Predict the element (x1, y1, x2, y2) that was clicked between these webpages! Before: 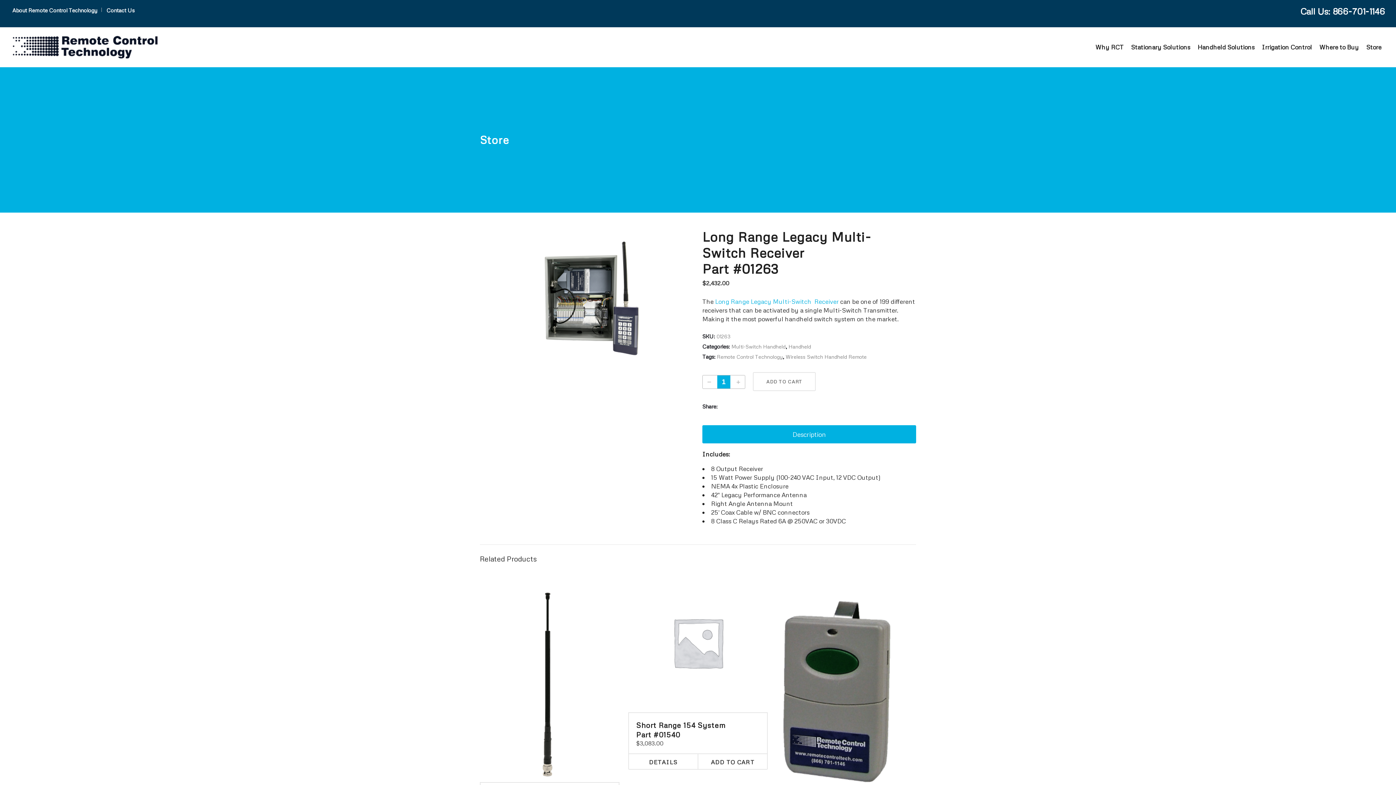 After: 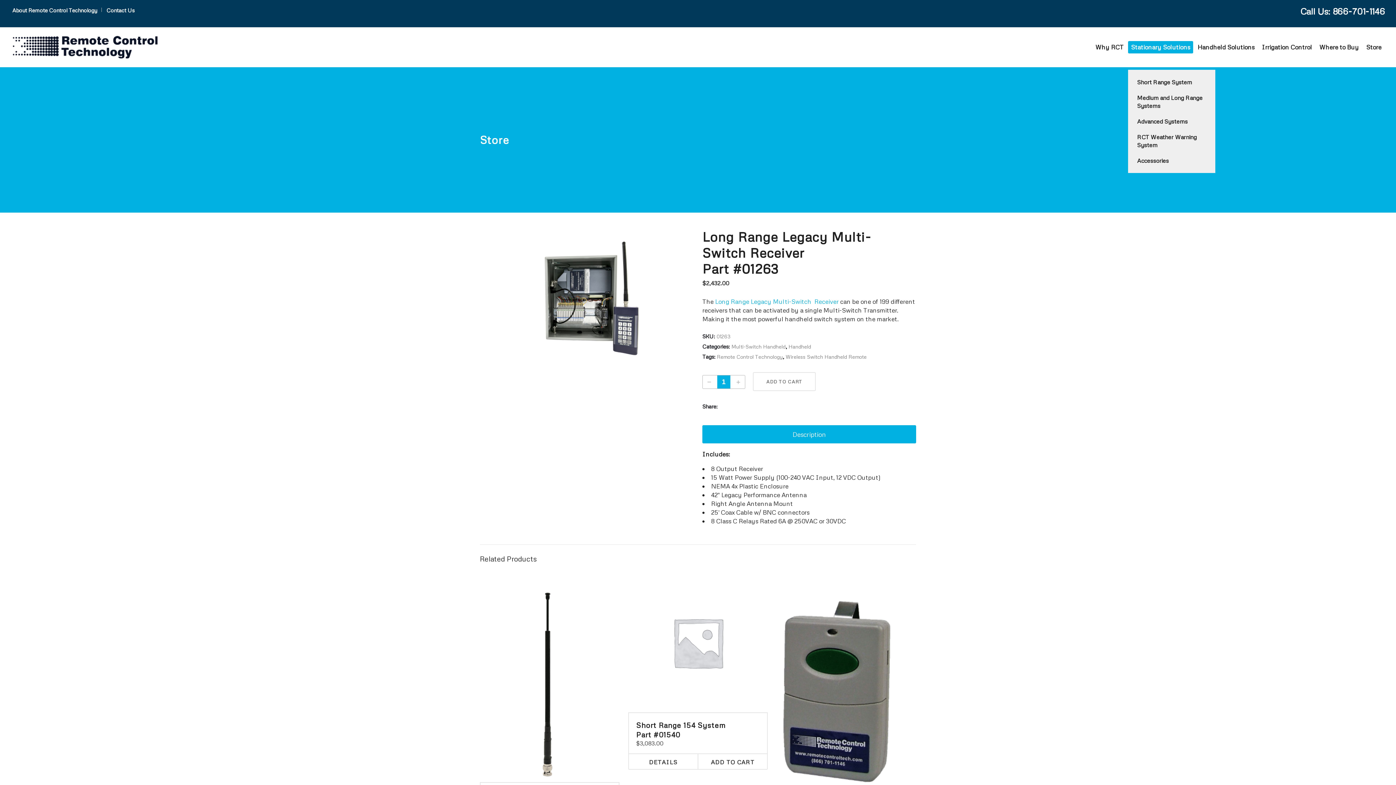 Action: label: Stationary Solutions bbox: (1128, 27, 1193, 67)